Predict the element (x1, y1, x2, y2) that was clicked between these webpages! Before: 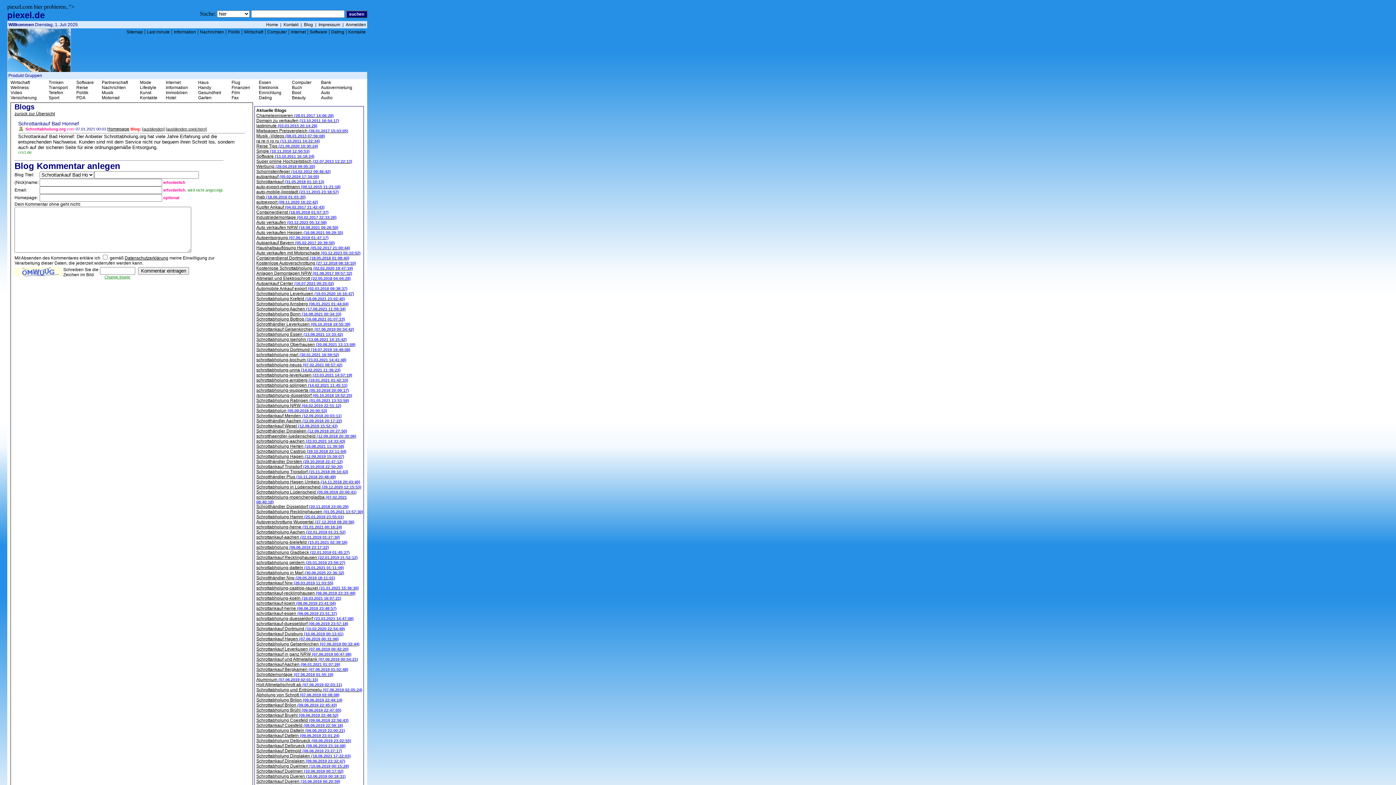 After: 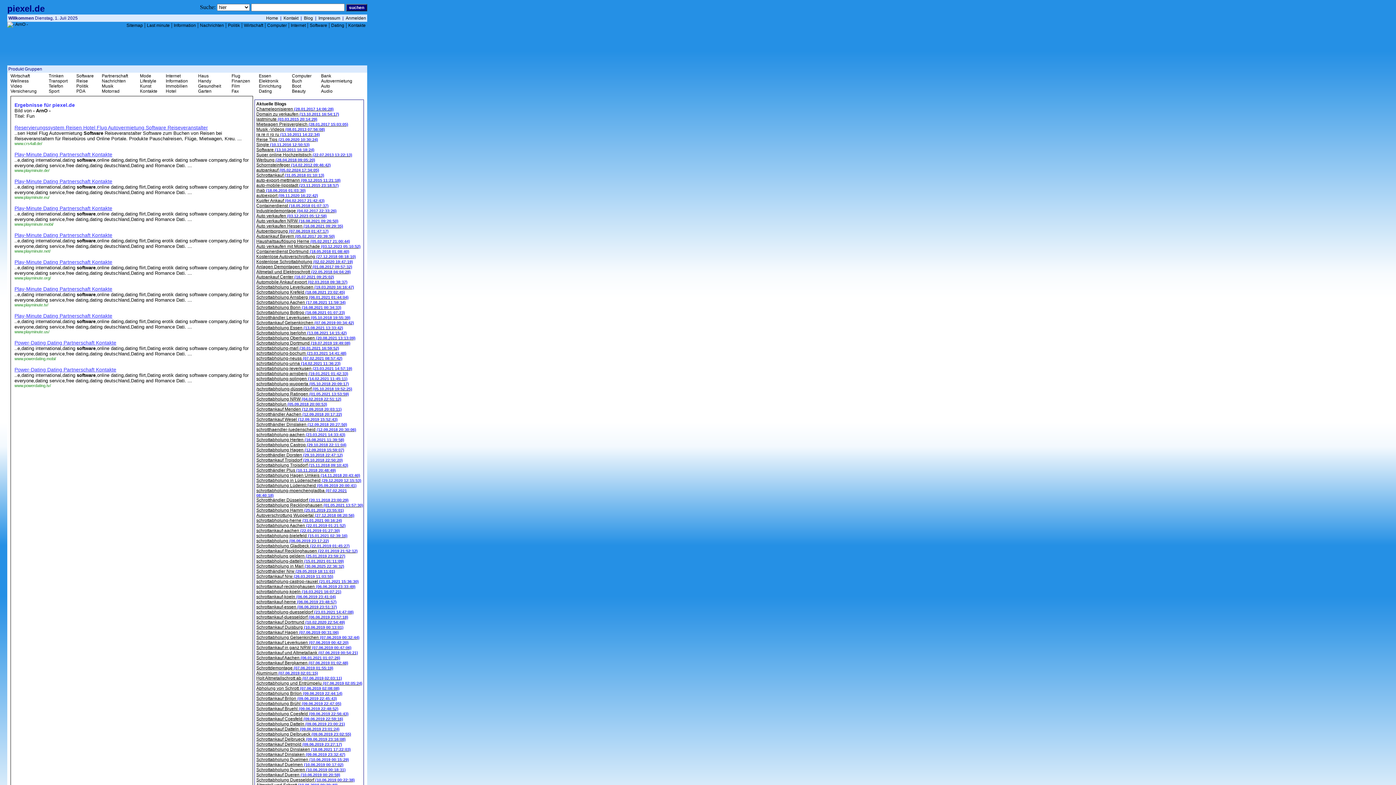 Action: bbox: (266, 22, 278, 27) label: Home